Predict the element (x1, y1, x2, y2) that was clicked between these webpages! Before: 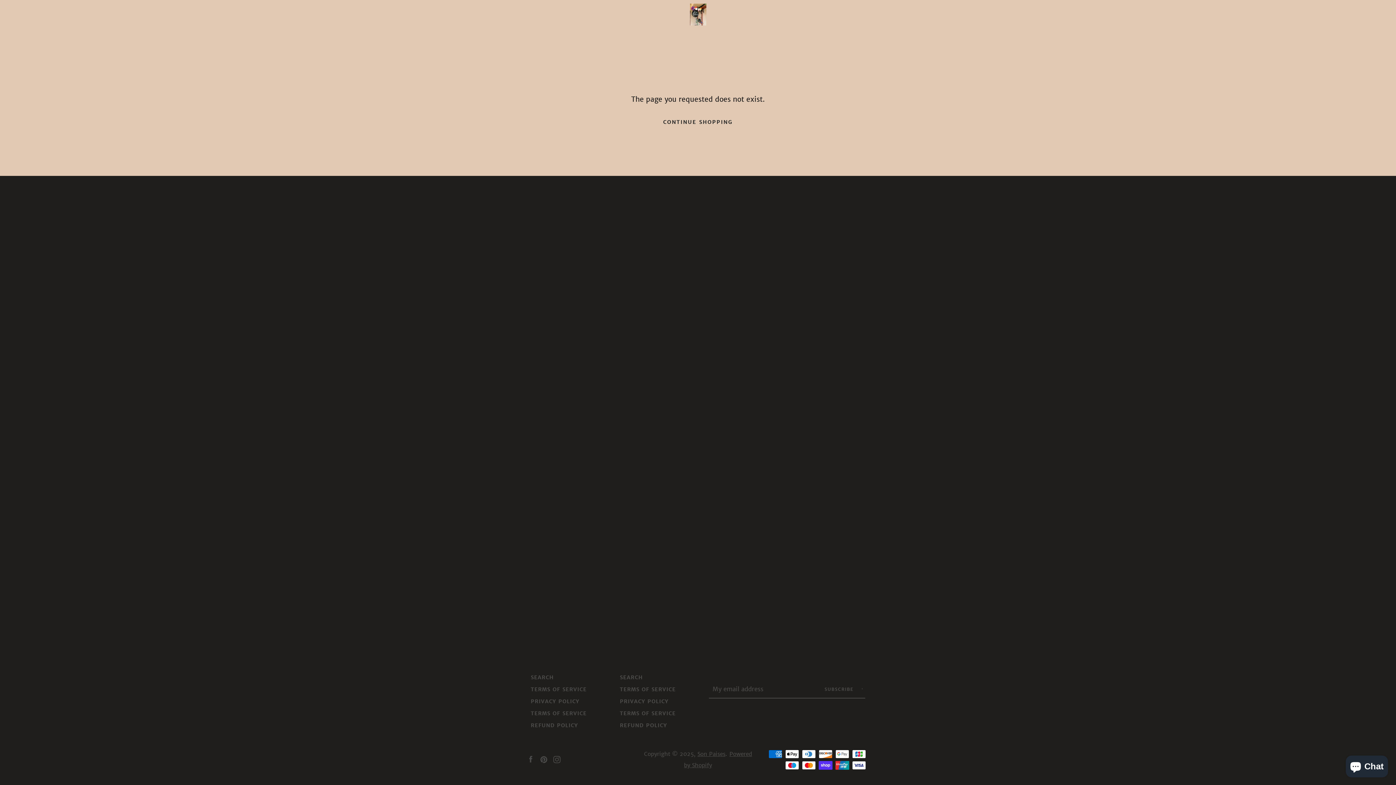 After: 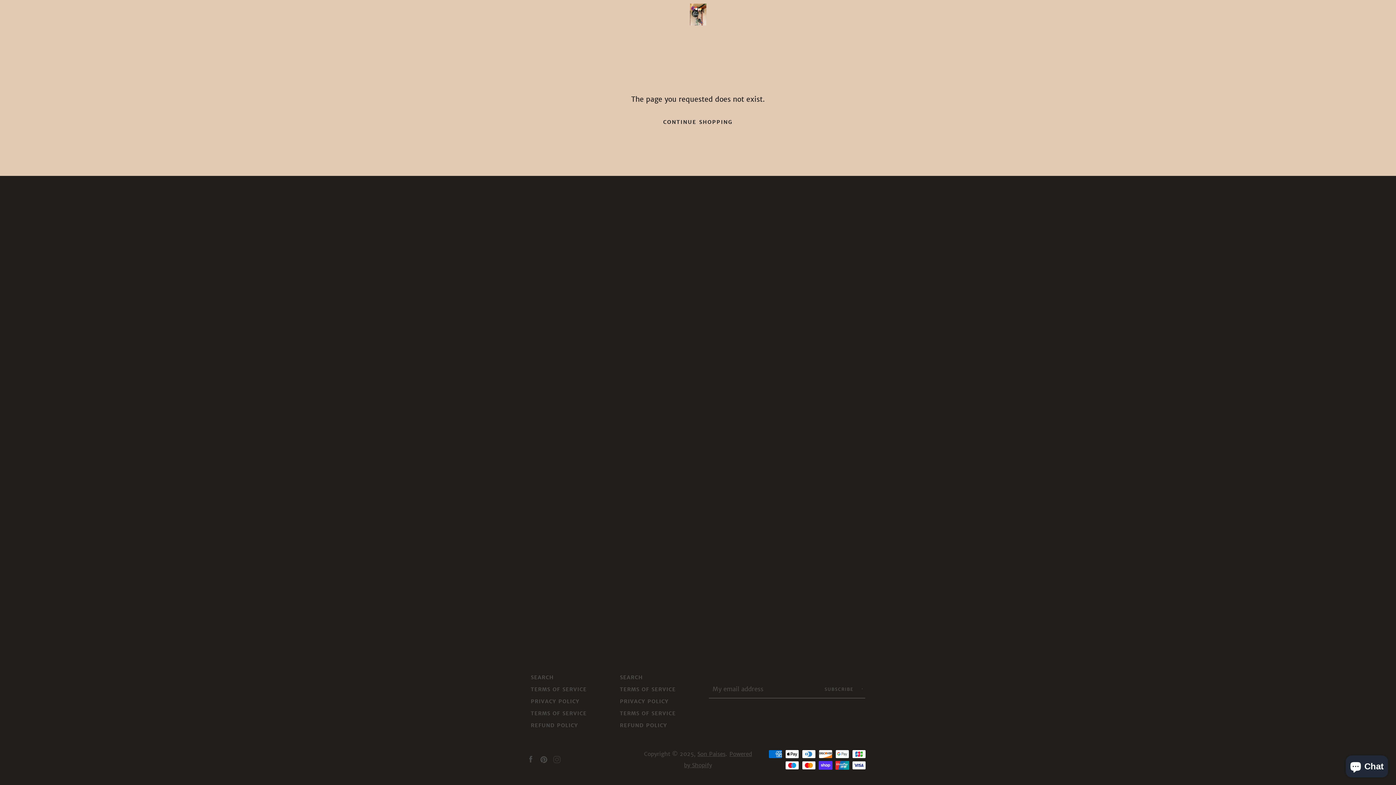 Action: label: Instagram bbox: (553, 755, 560, 763)